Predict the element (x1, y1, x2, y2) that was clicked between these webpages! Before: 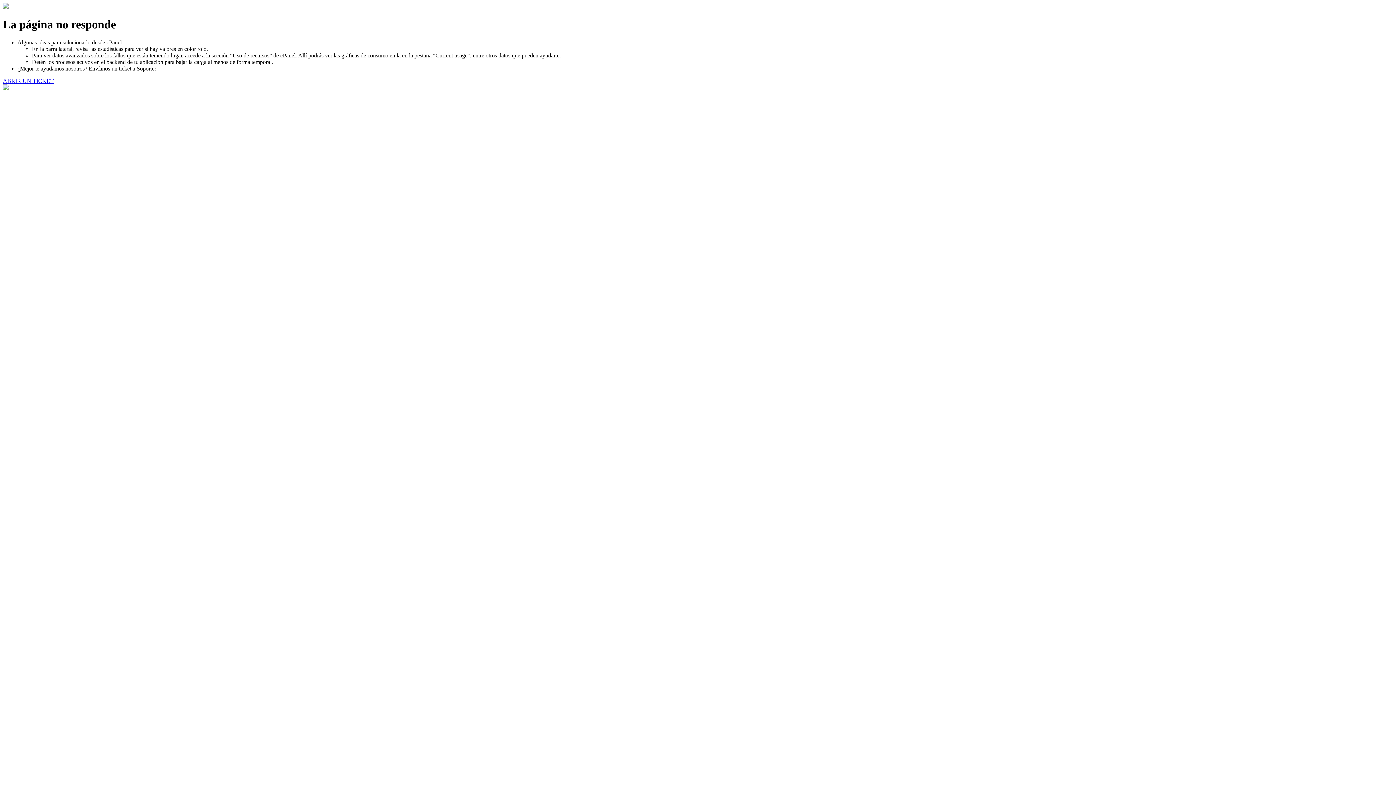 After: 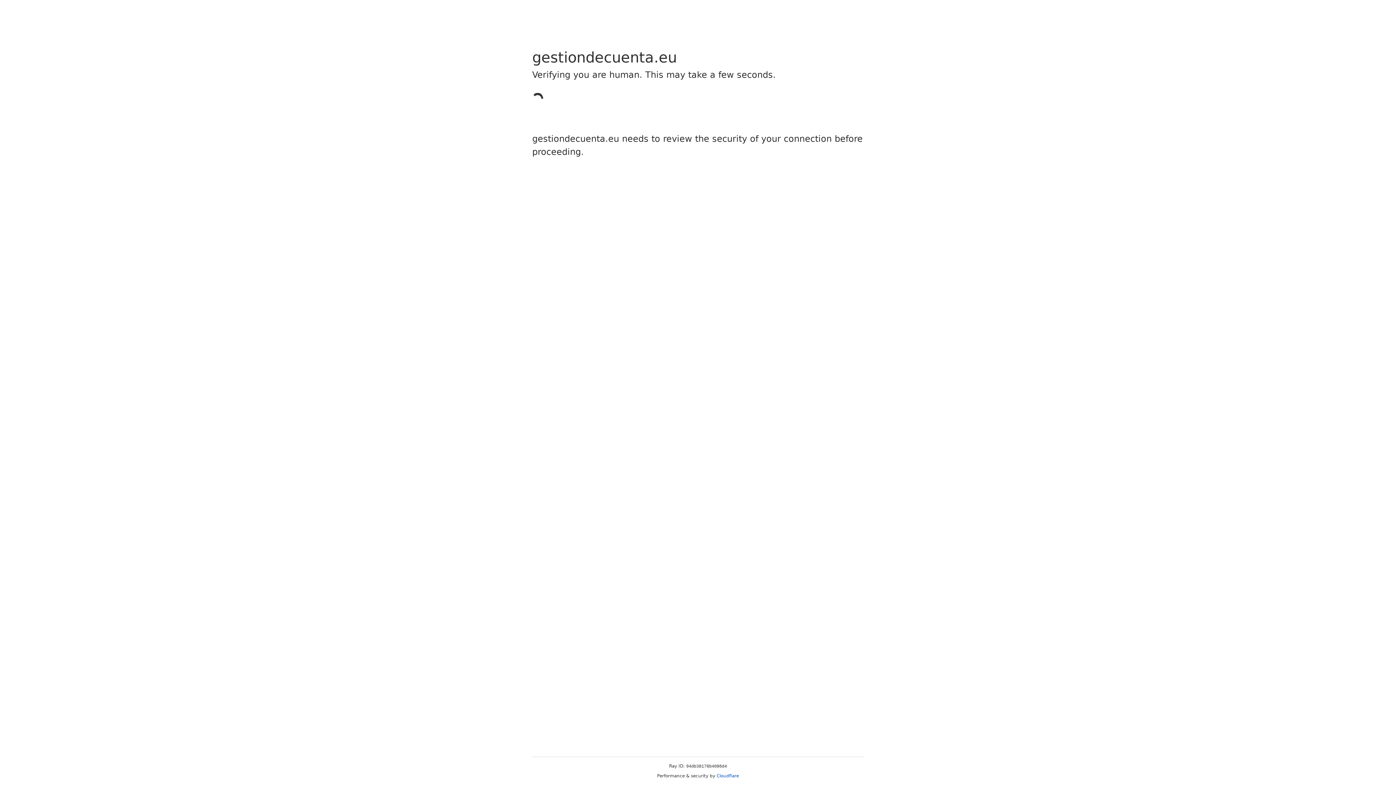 Action: label: ABRIR UN TICKET bbox: (2, 77, 53, 83)